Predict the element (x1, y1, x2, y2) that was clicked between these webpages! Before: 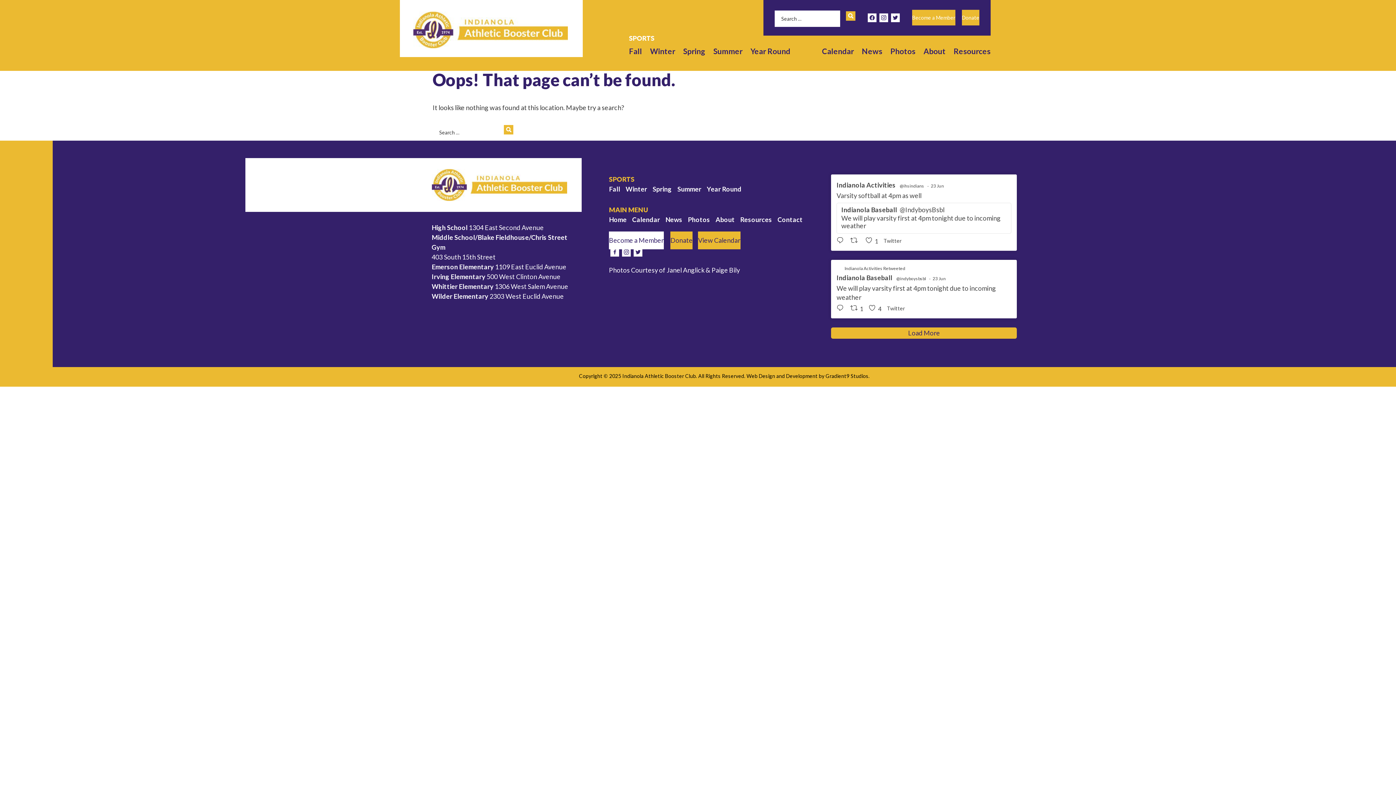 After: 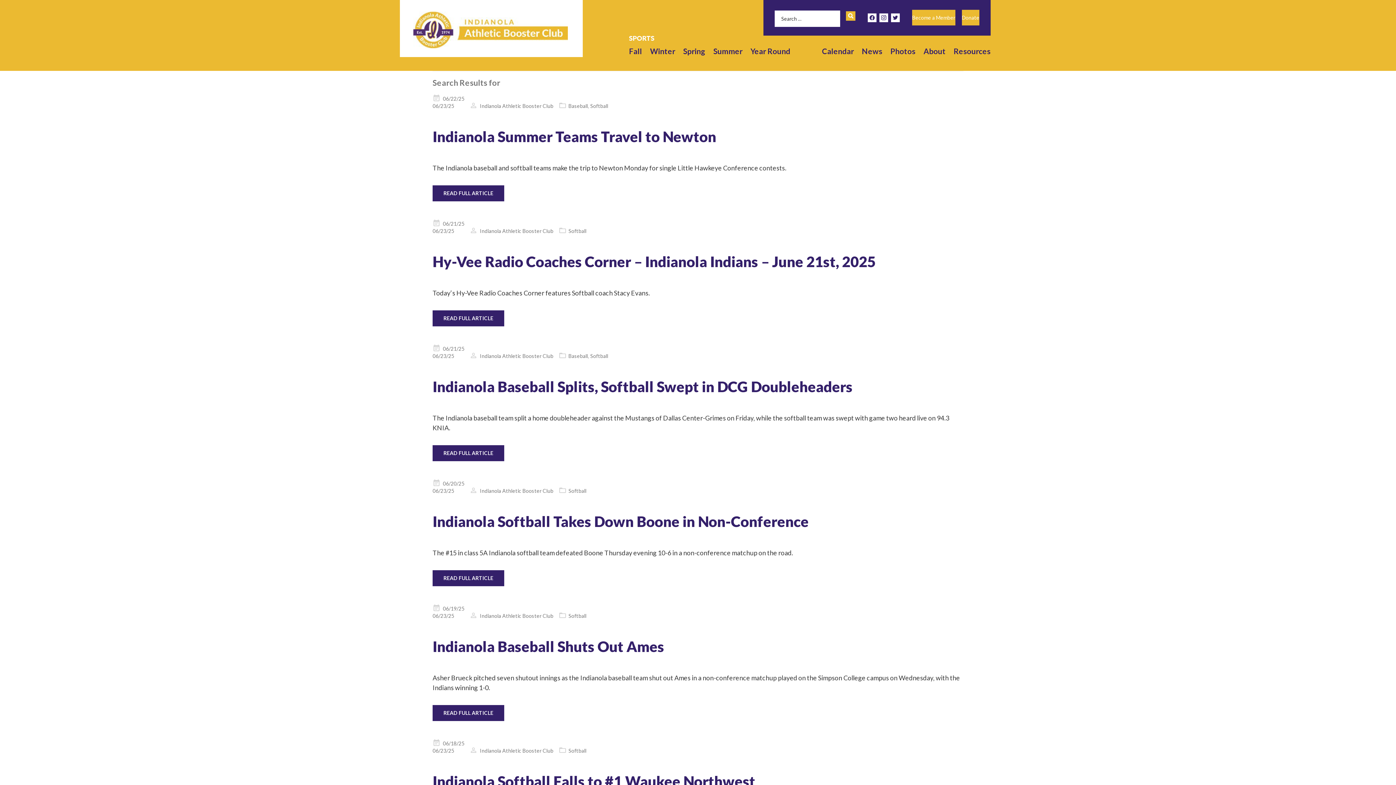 Action: bbox: (846, 11, 855, 20)